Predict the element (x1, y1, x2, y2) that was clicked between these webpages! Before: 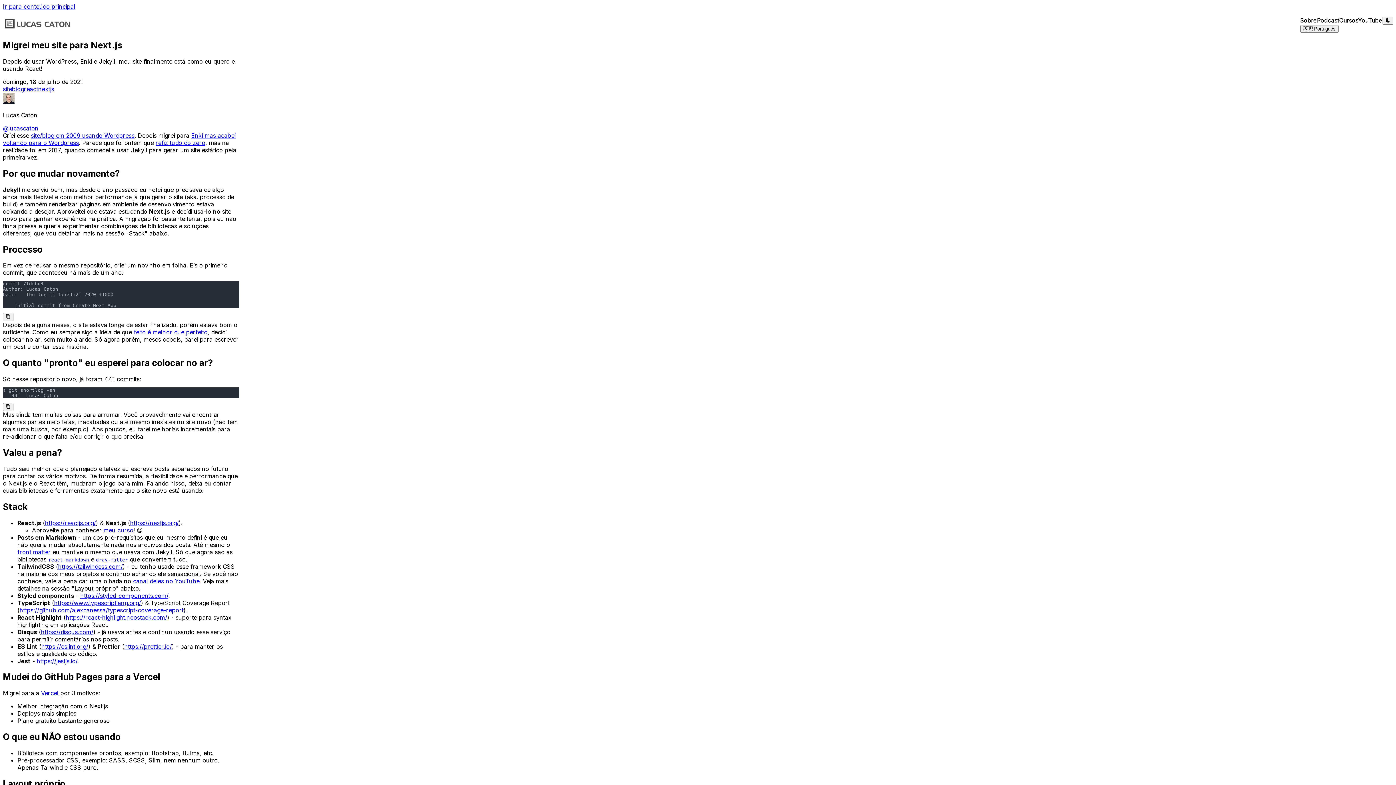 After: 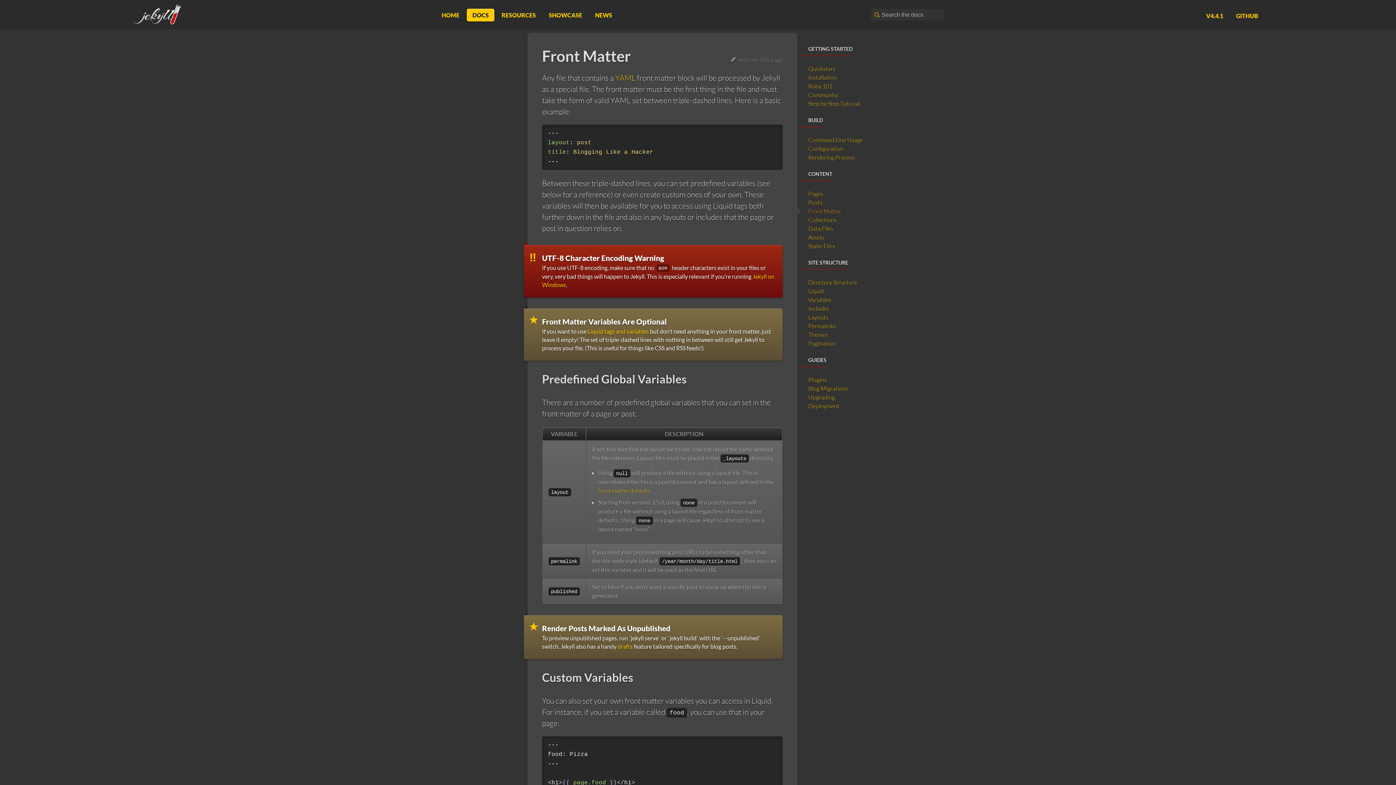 Action: bbox: (17, 548, 50, 555) label: front matter